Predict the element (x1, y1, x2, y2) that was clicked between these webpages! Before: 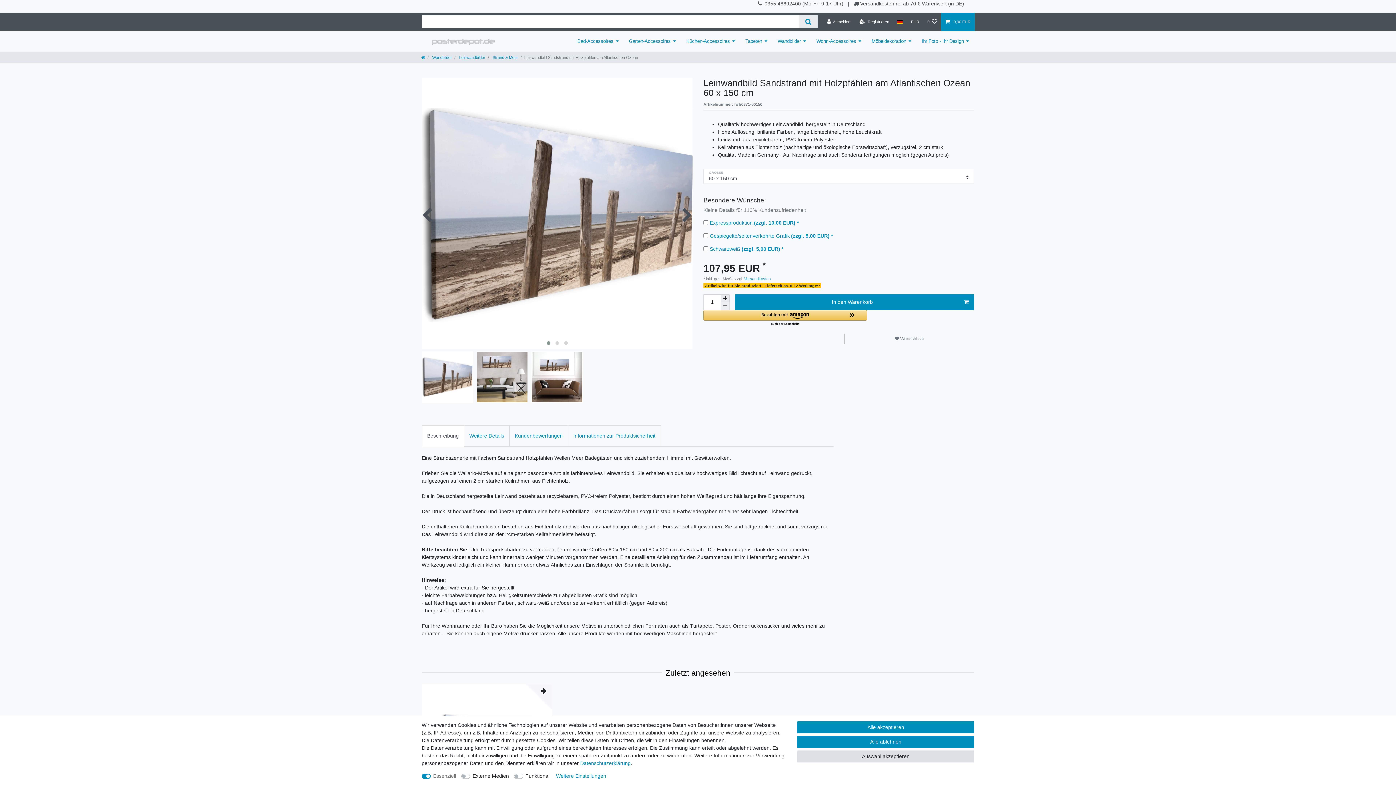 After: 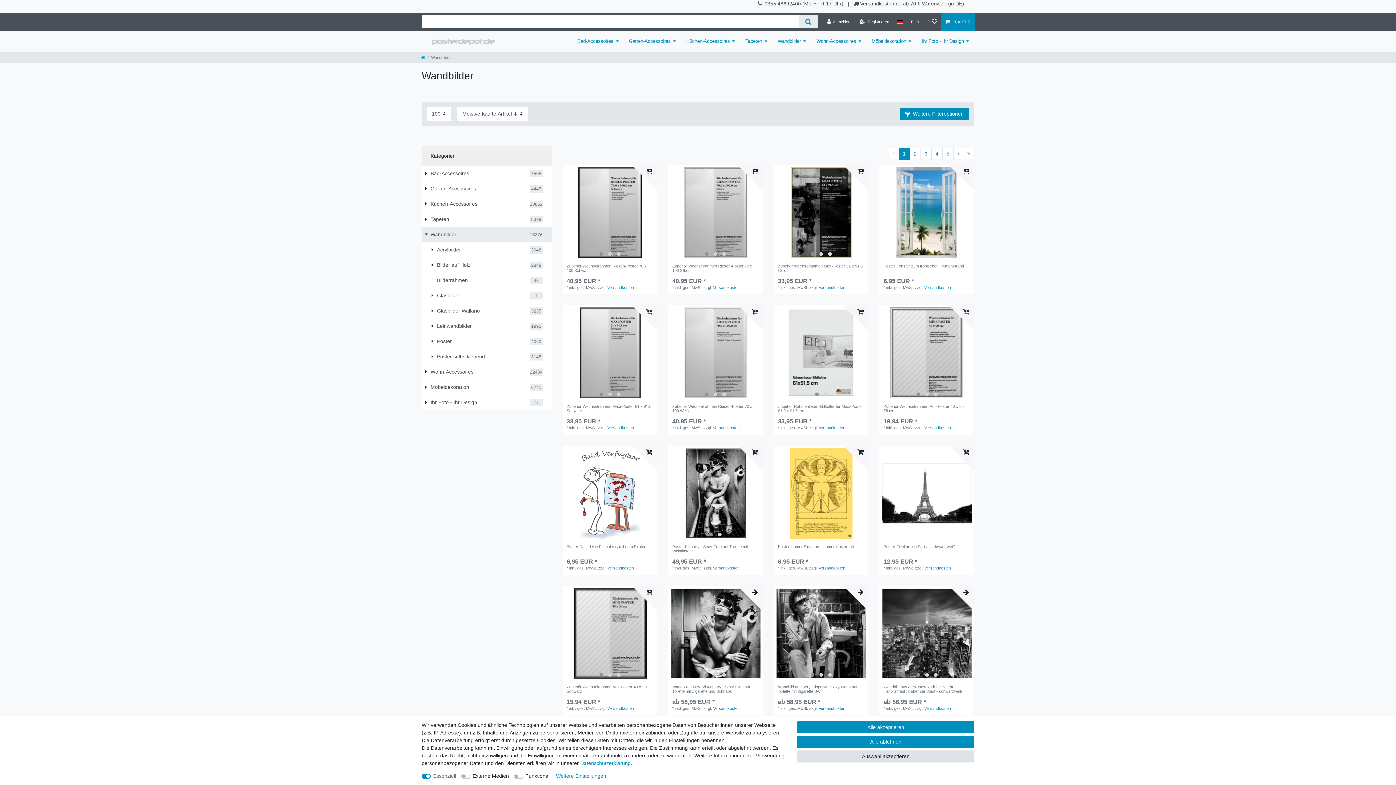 Action: bbox: (772, 30, 811, 51) label: Wandbilder